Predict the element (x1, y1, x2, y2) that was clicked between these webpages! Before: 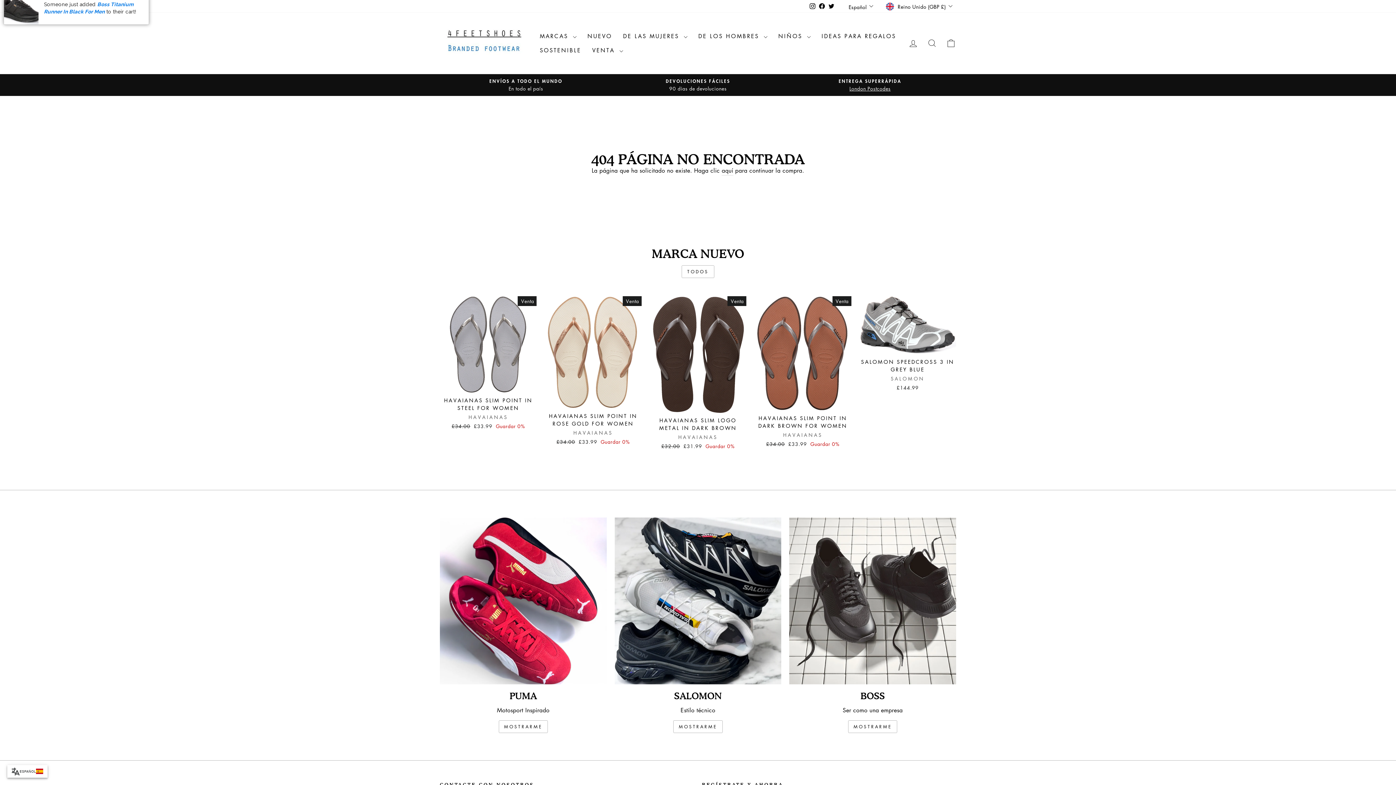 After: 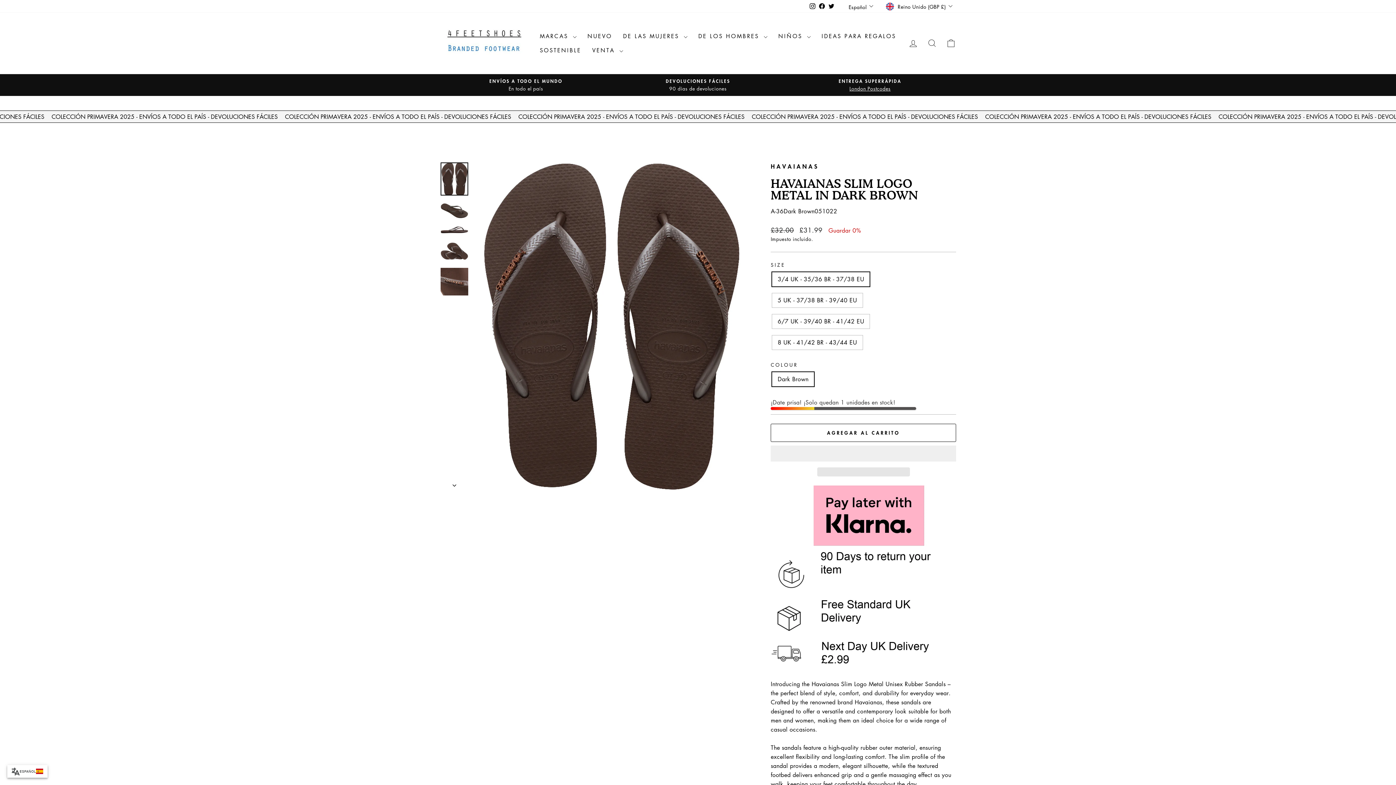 Action: label: HAVAIANAS SLIM LOGO METAL IN DARK BROWN
HAVAIANAS
Precio habitual
£32.00 
Precio de oferta
£31.99 Guardar 0% bbox: (649, 413, 746, 452)